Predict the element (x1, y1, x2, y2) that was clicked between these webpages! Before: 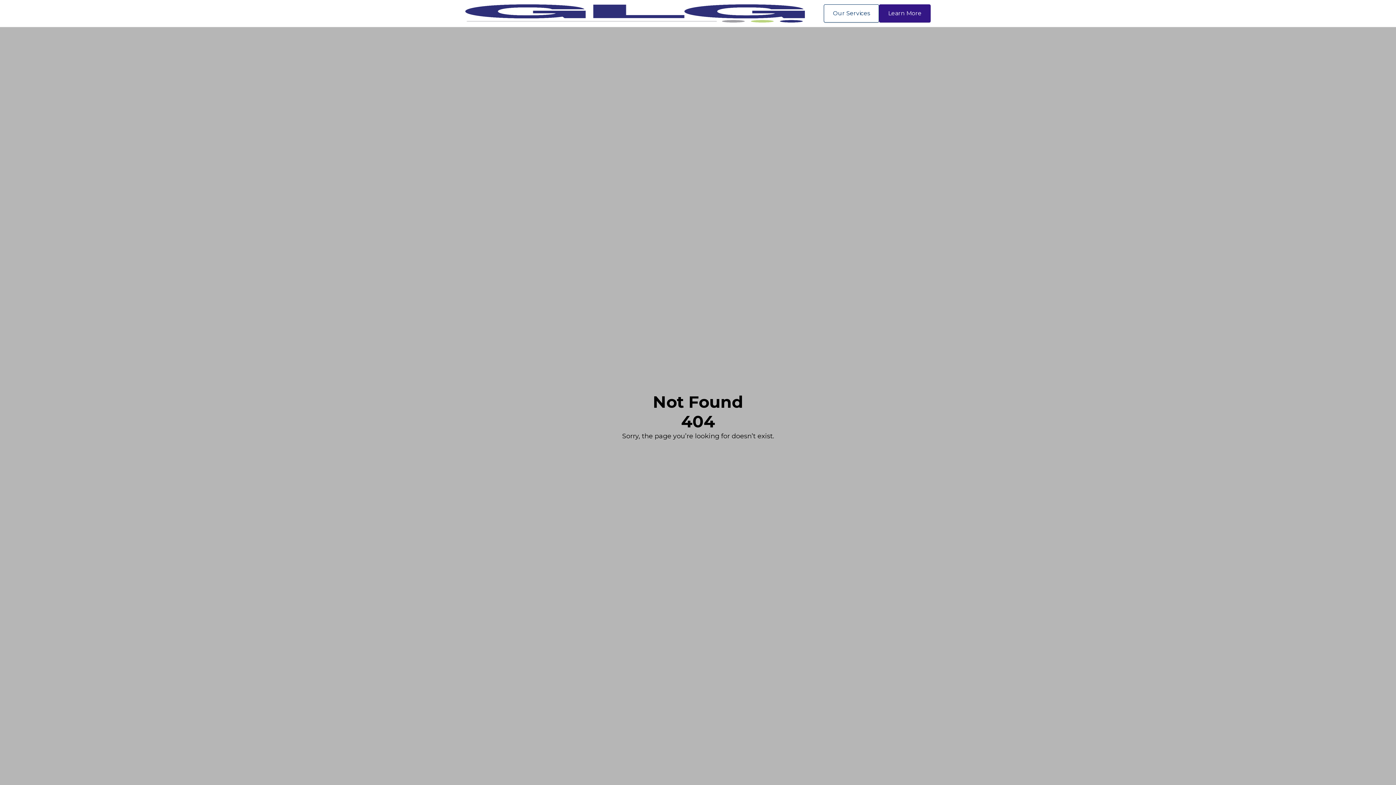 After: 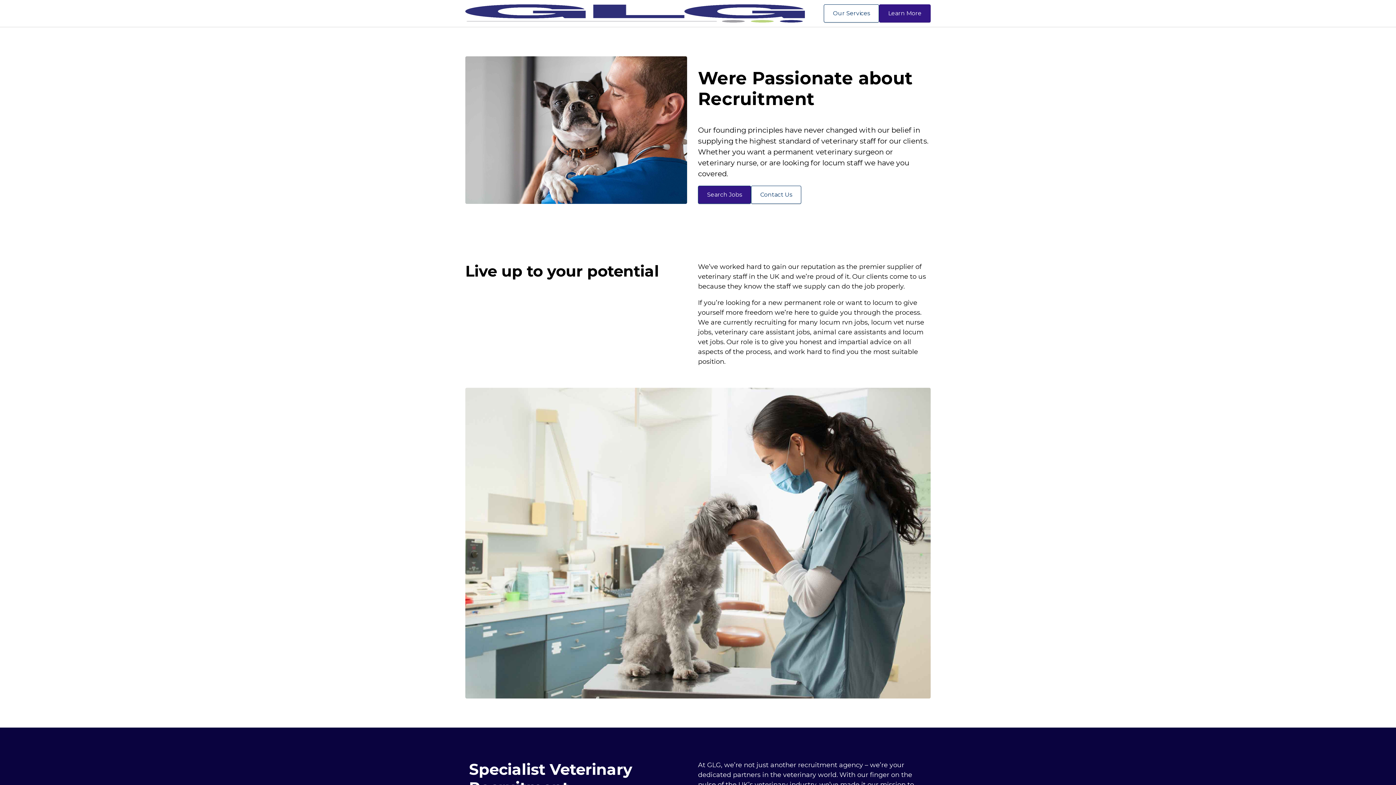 Action: bbox: (465, 4, 805, 22)